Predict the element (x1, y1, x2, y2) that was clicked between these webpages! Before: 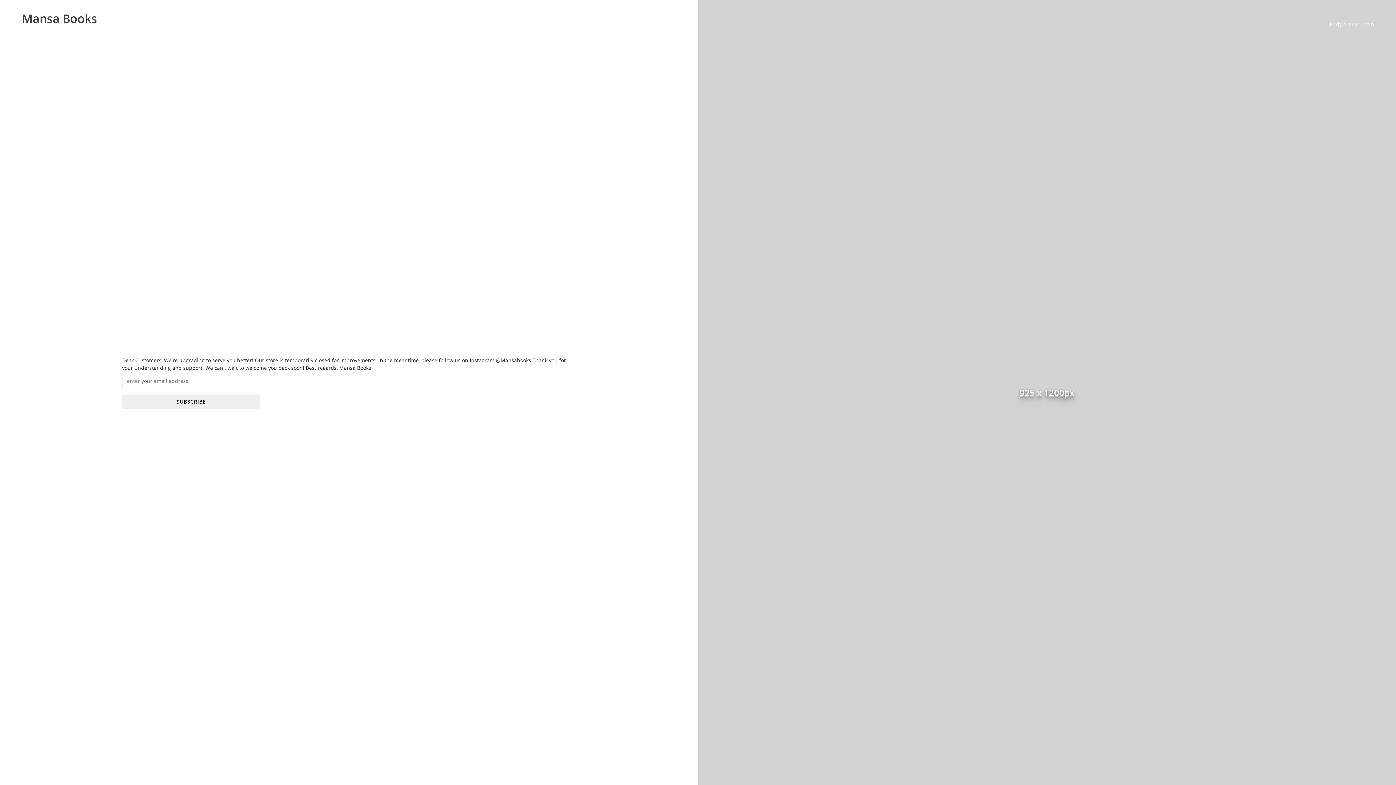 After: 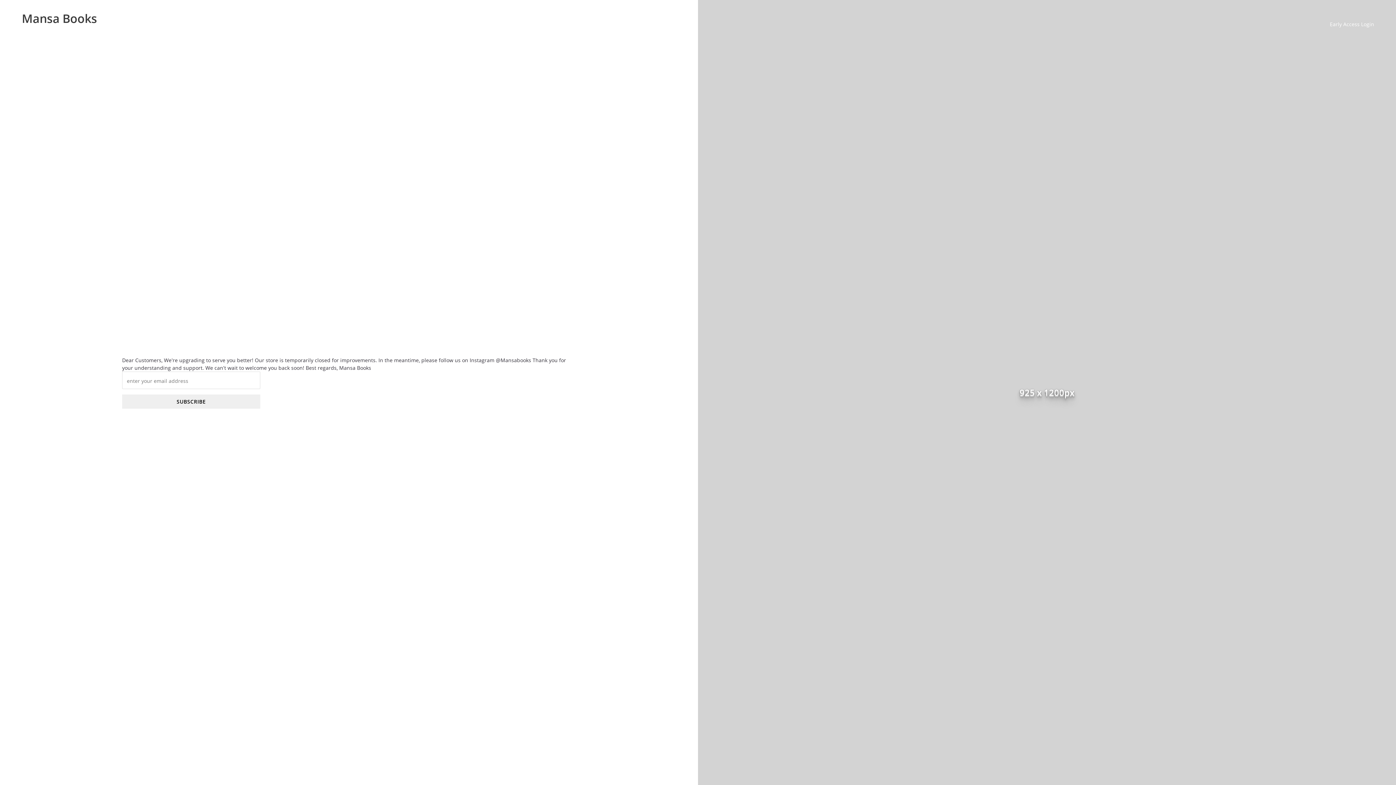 Action: label: Mansa Books bbox: (21, 10, 97, 26)